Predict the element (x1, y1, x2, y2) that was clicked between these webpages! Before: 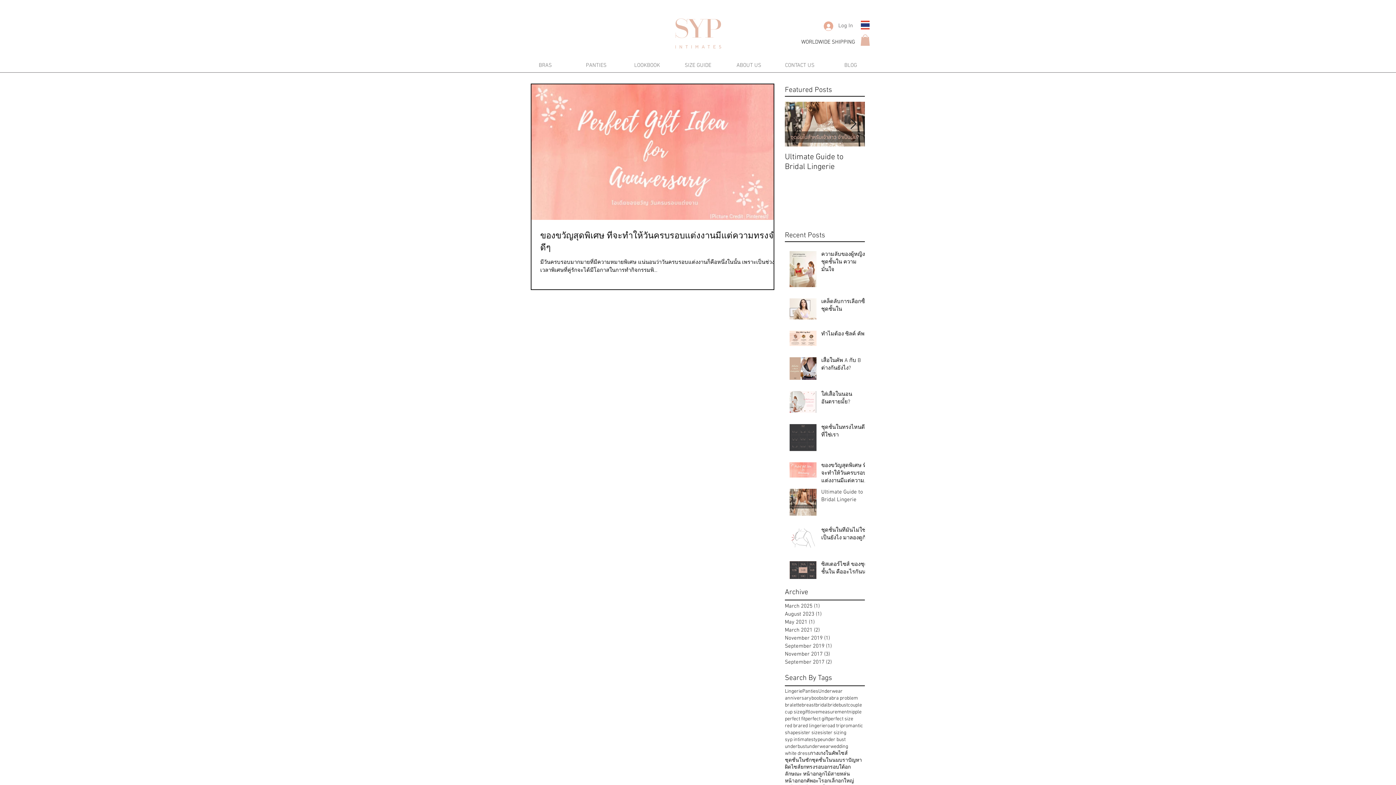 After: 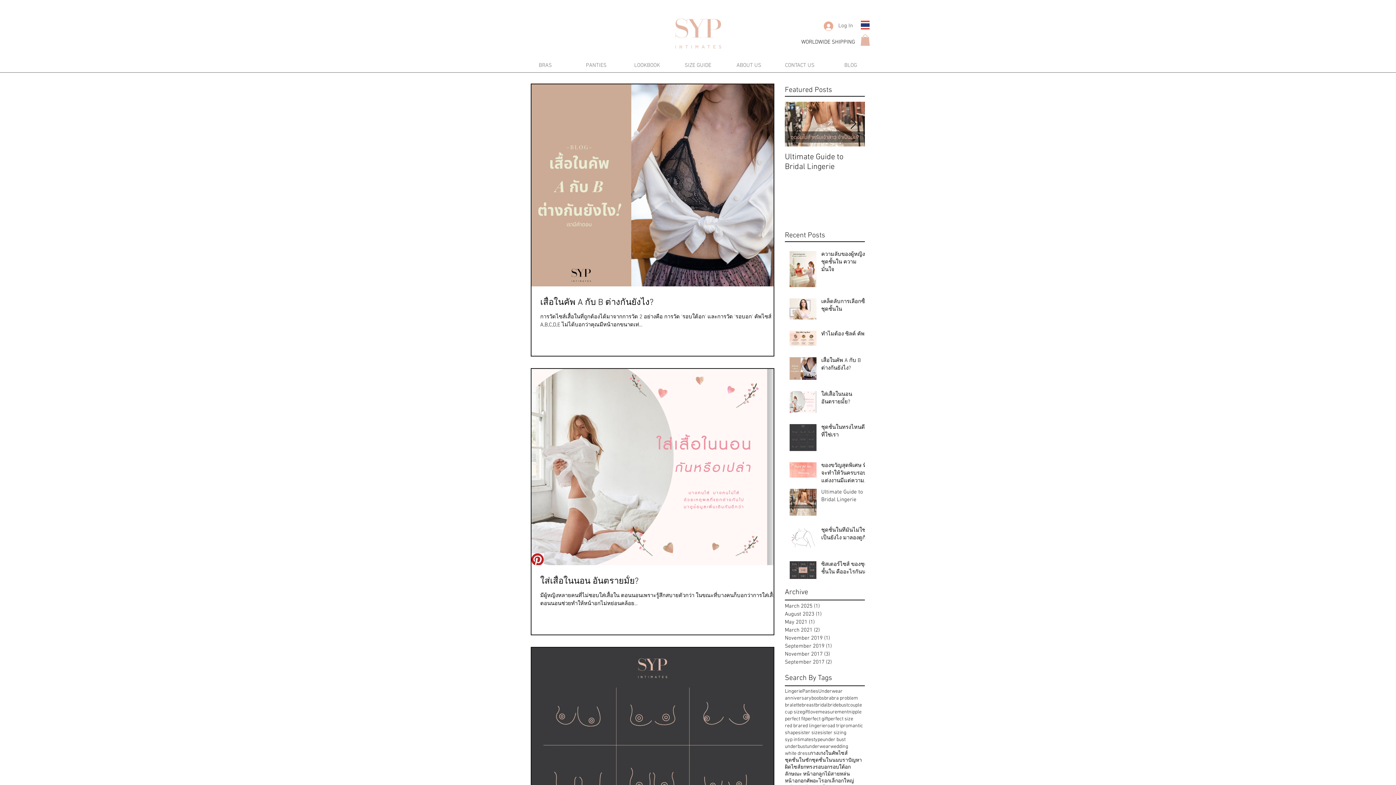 Action: bbox: (824, 695, 831, 702) label: bra